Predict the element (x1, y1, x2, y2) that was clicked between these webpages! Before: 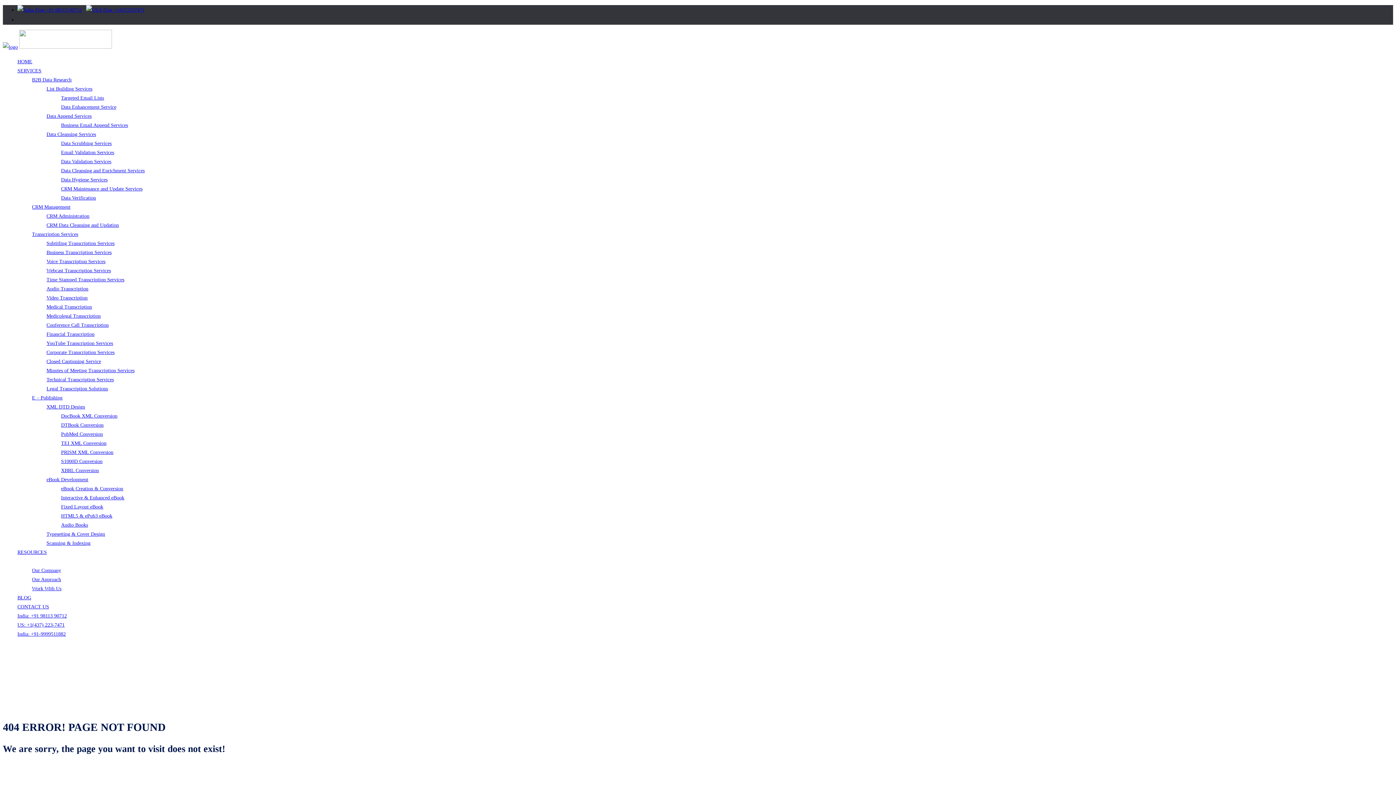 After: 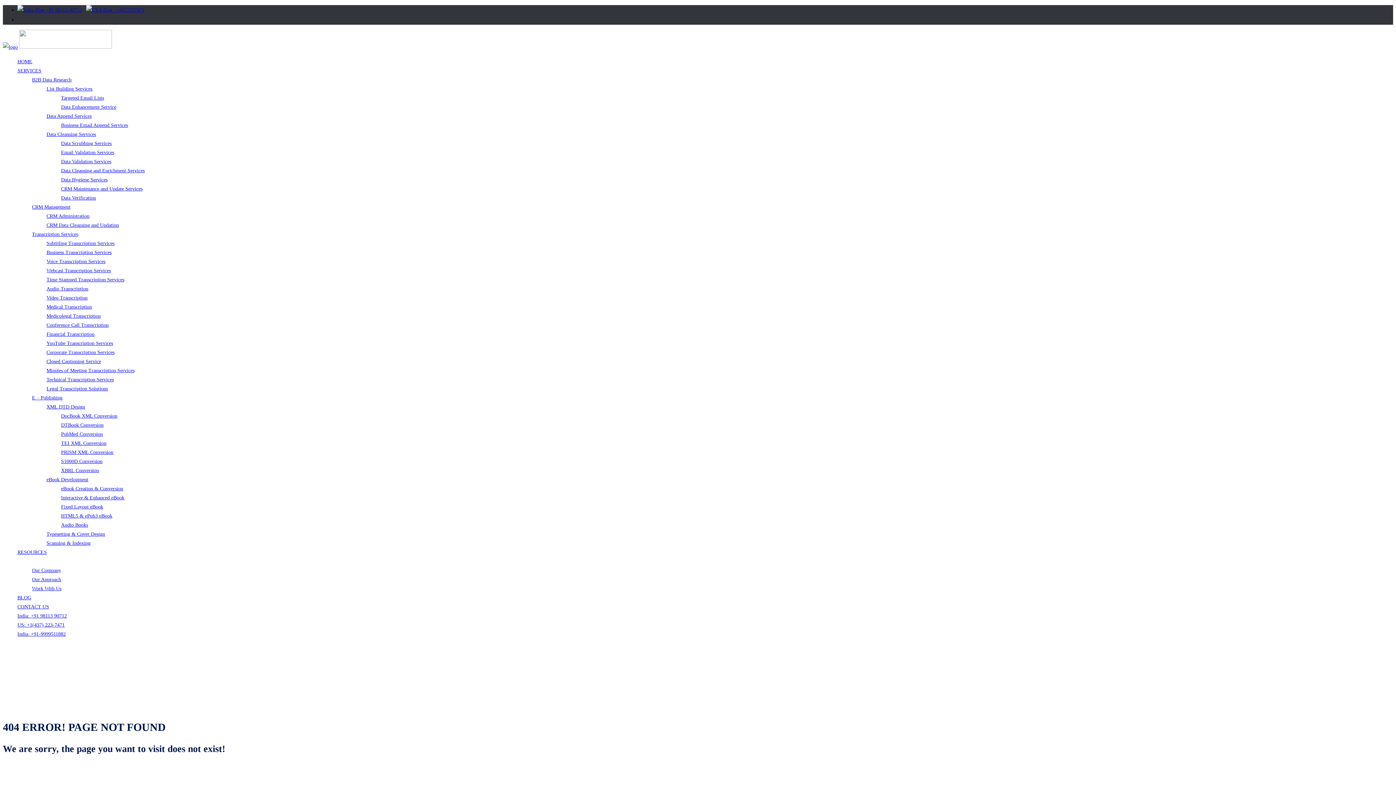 Action: label: US: +1(437) 223-7471 bbox: (17, 622, 64, 628)